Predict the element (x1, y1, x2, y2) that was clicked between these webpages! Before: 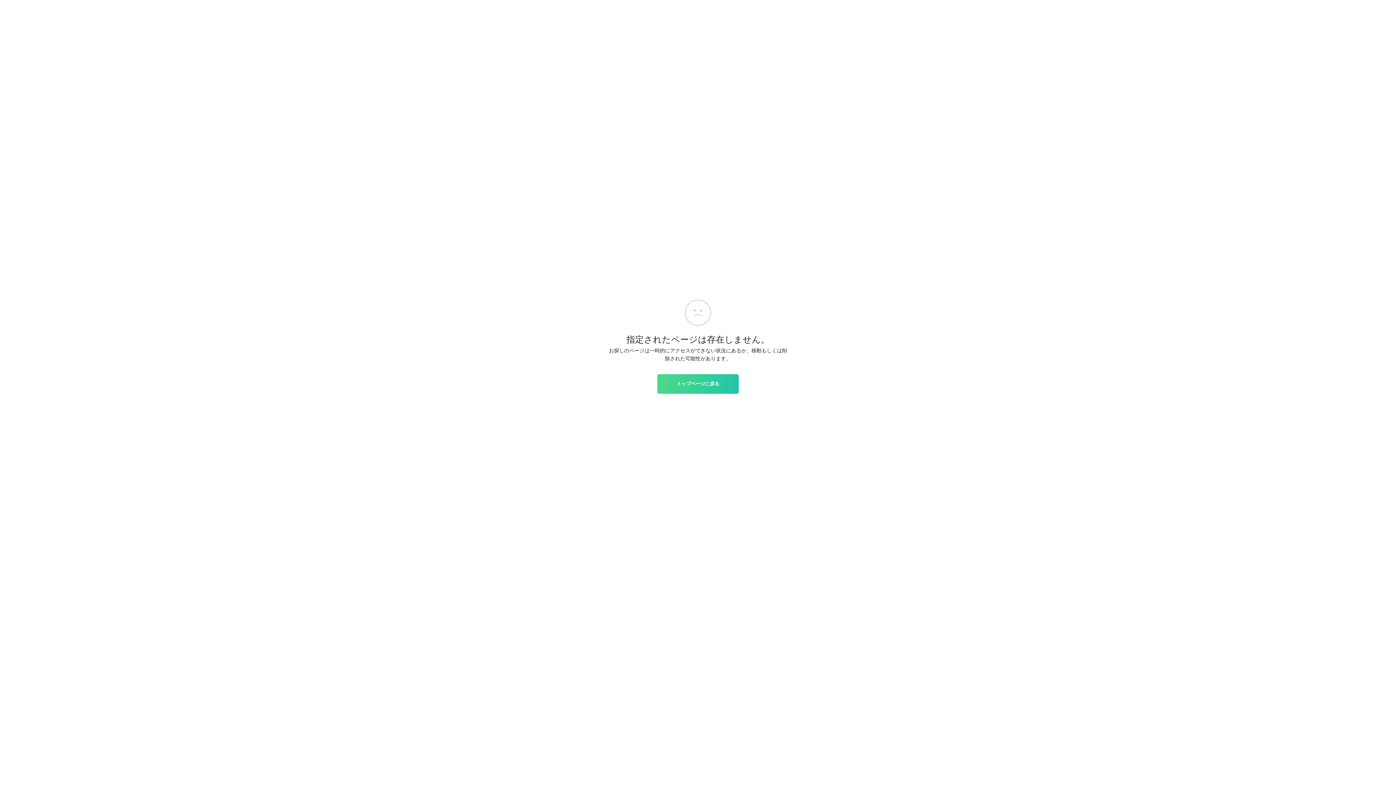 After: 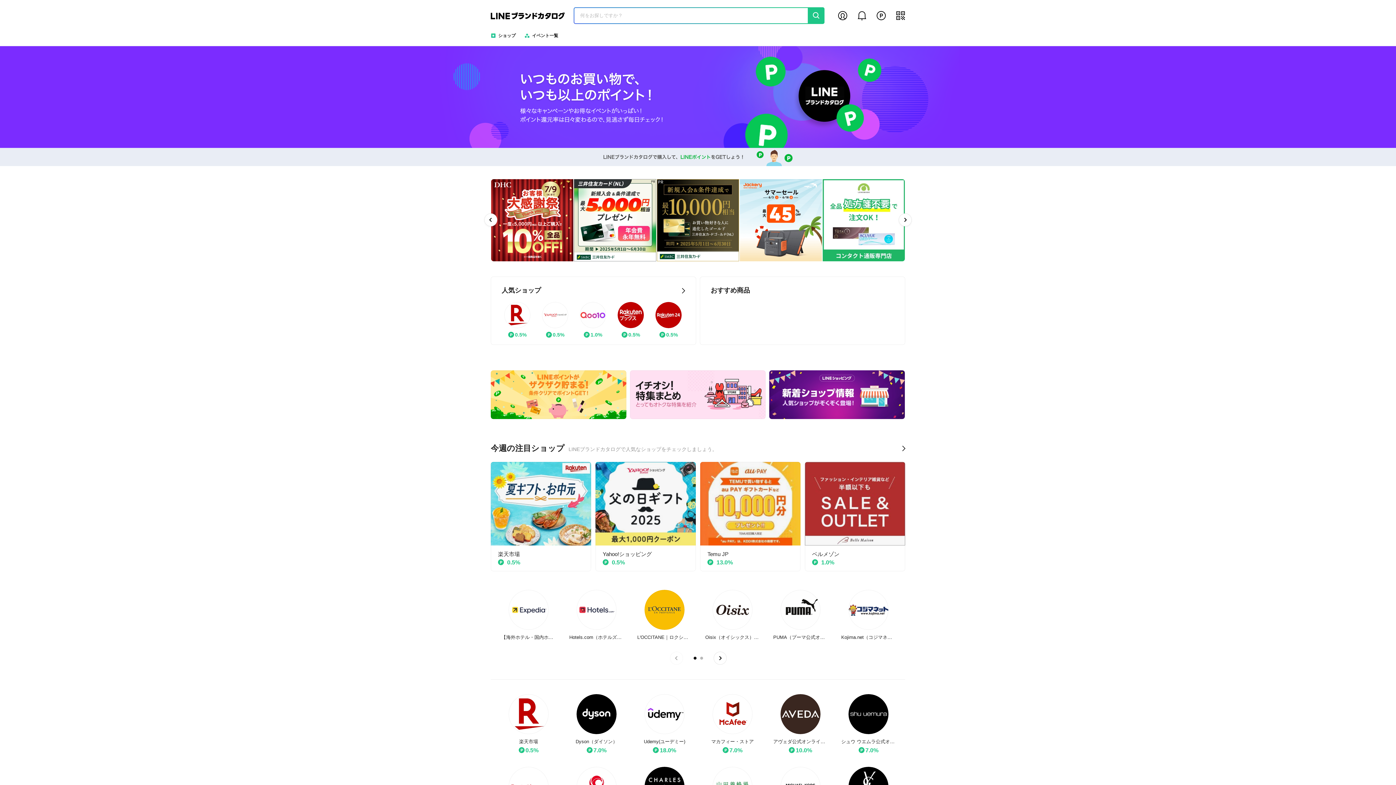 Action: bbox: (657, 374, 738, 393) label: トップページに戻る